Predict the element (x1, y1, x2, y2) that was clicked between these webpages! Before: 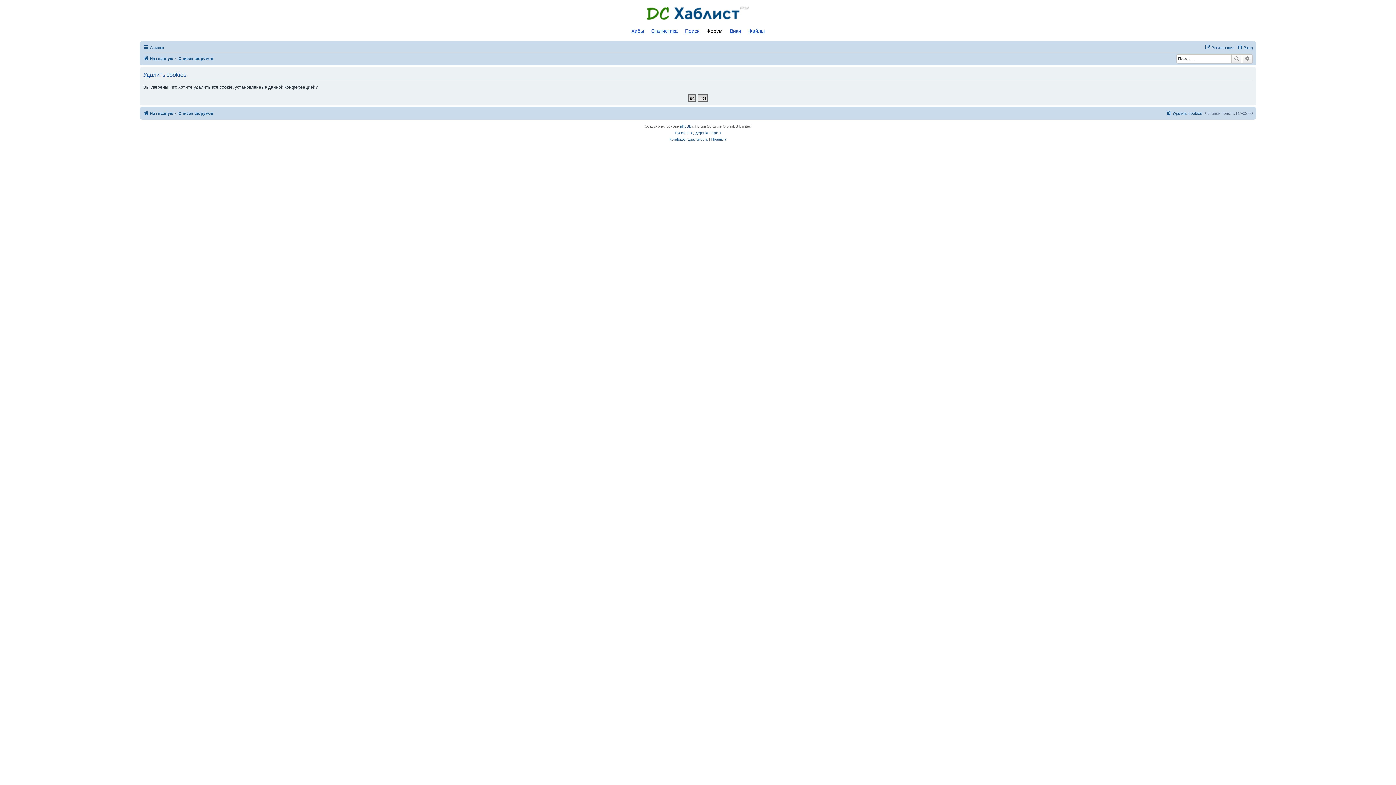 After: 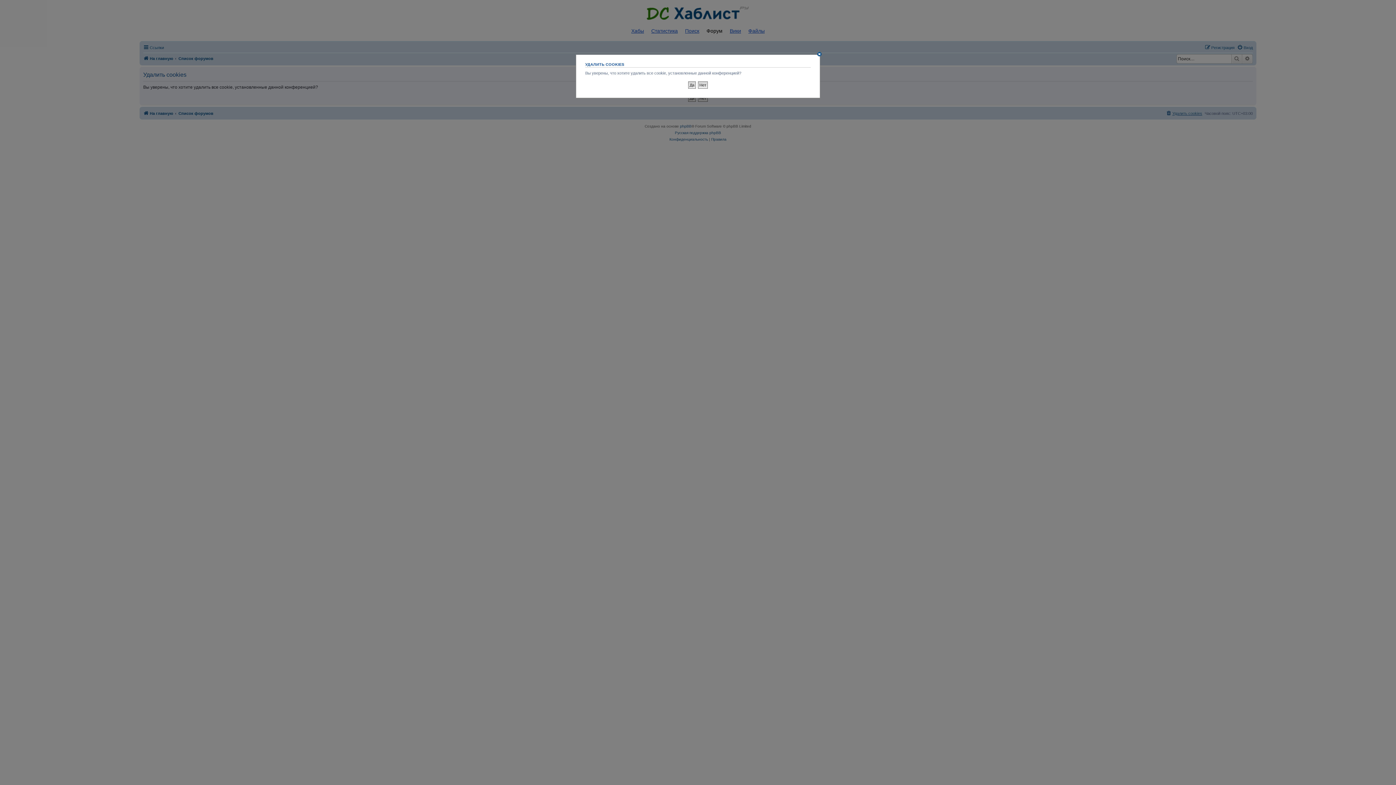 Action: label: Удалить cookies bbox: (1166, 109, 1202, 117)